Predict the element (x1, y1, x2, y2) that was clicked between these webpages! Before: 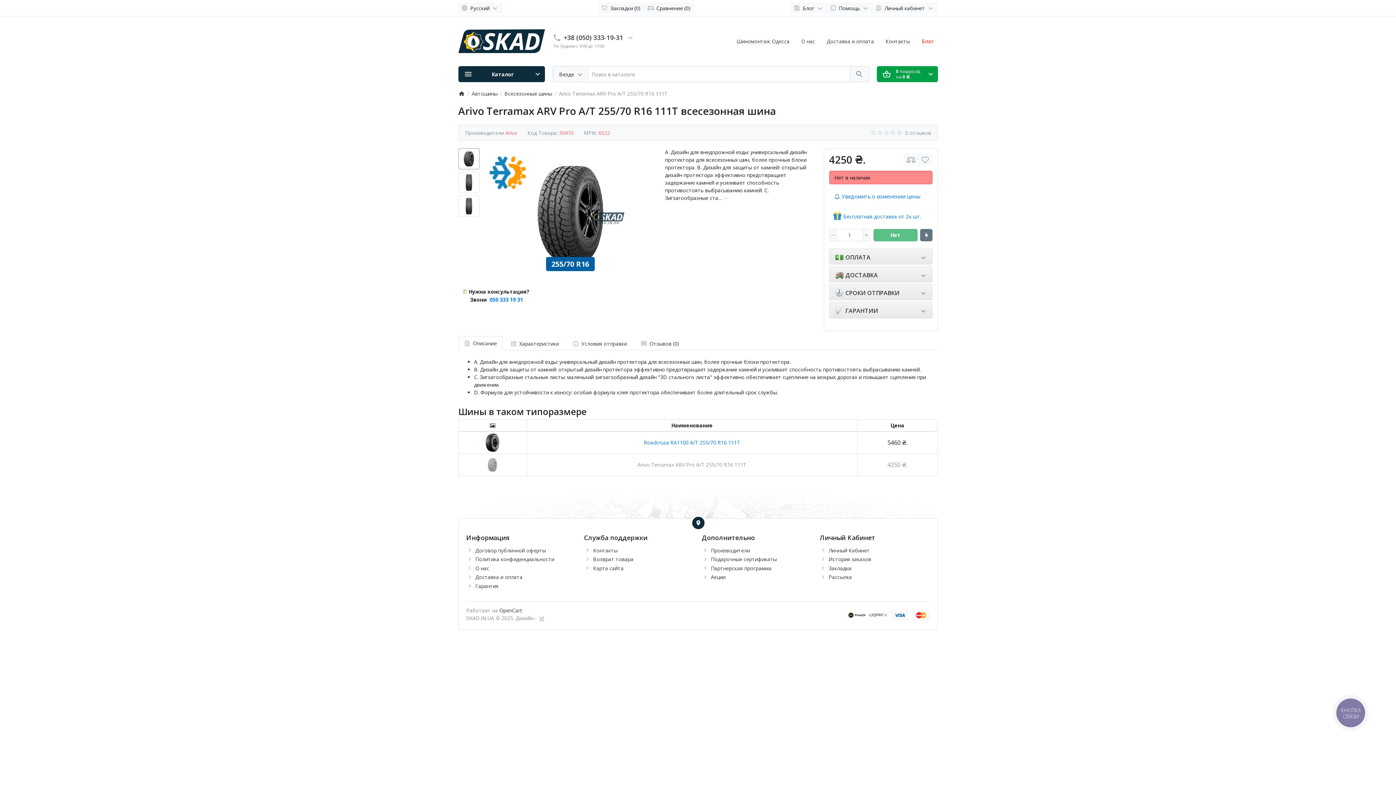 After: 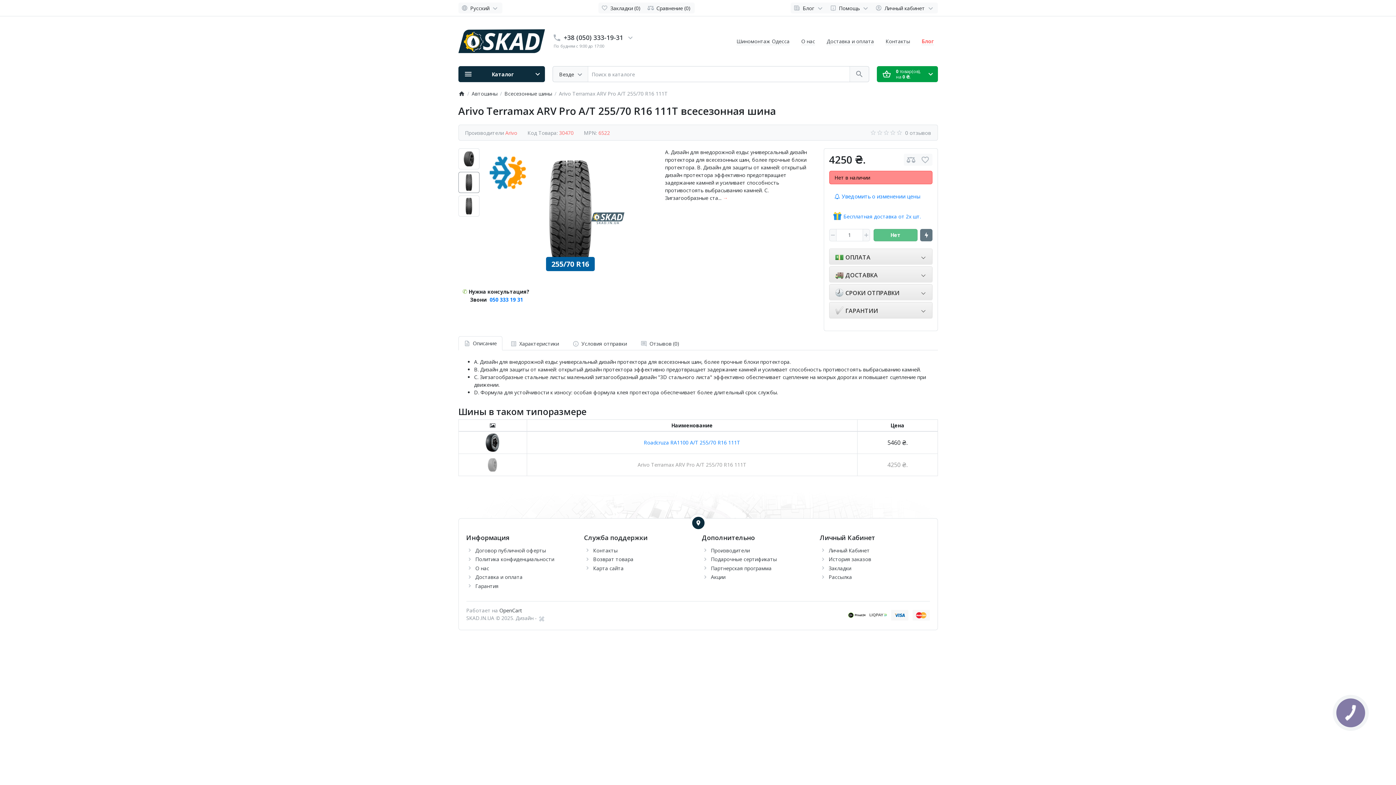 Action: bbox: (458, 172, 479, 193)